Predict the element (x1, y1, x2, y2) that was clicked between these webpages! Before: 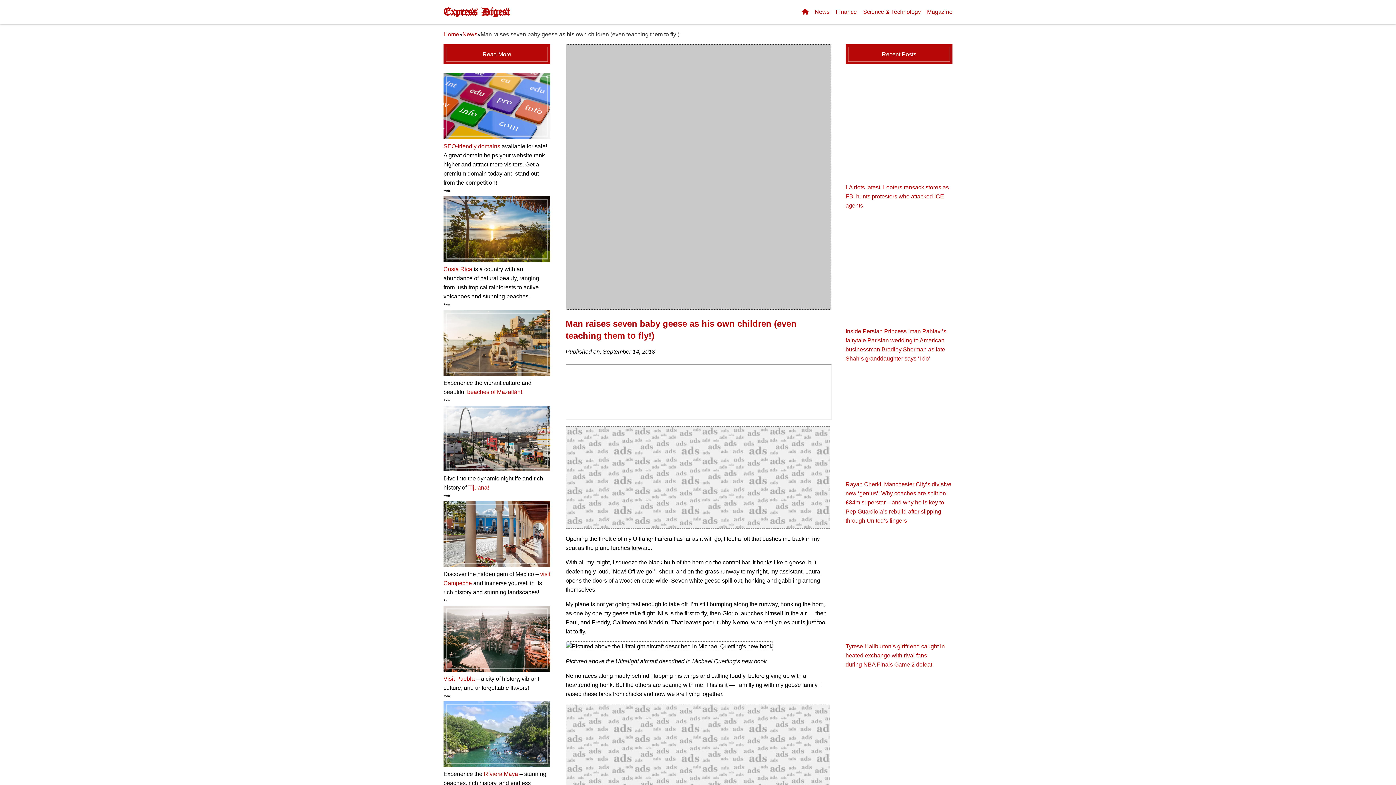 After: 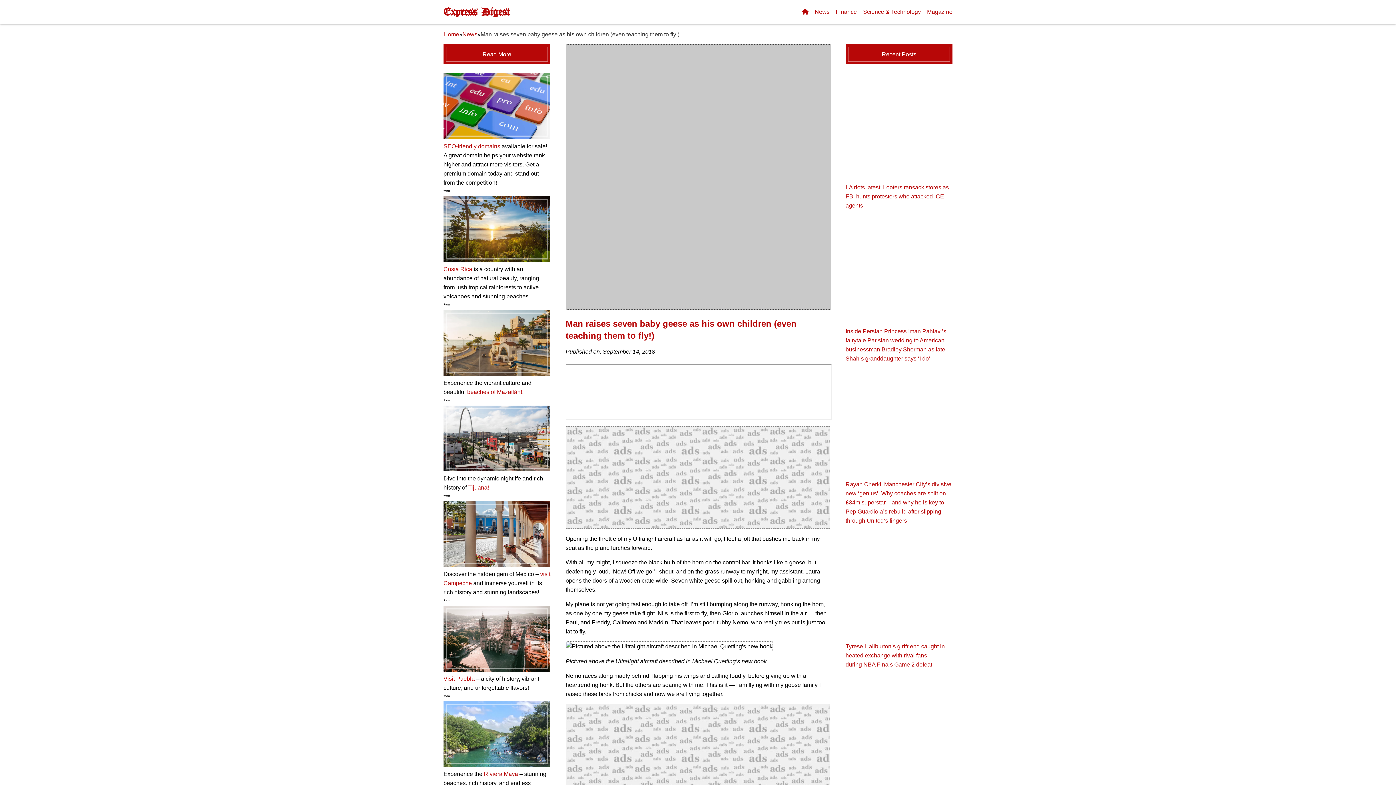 Action: bbox: (443, 143, 500, 149) label: SEO-friendly domains